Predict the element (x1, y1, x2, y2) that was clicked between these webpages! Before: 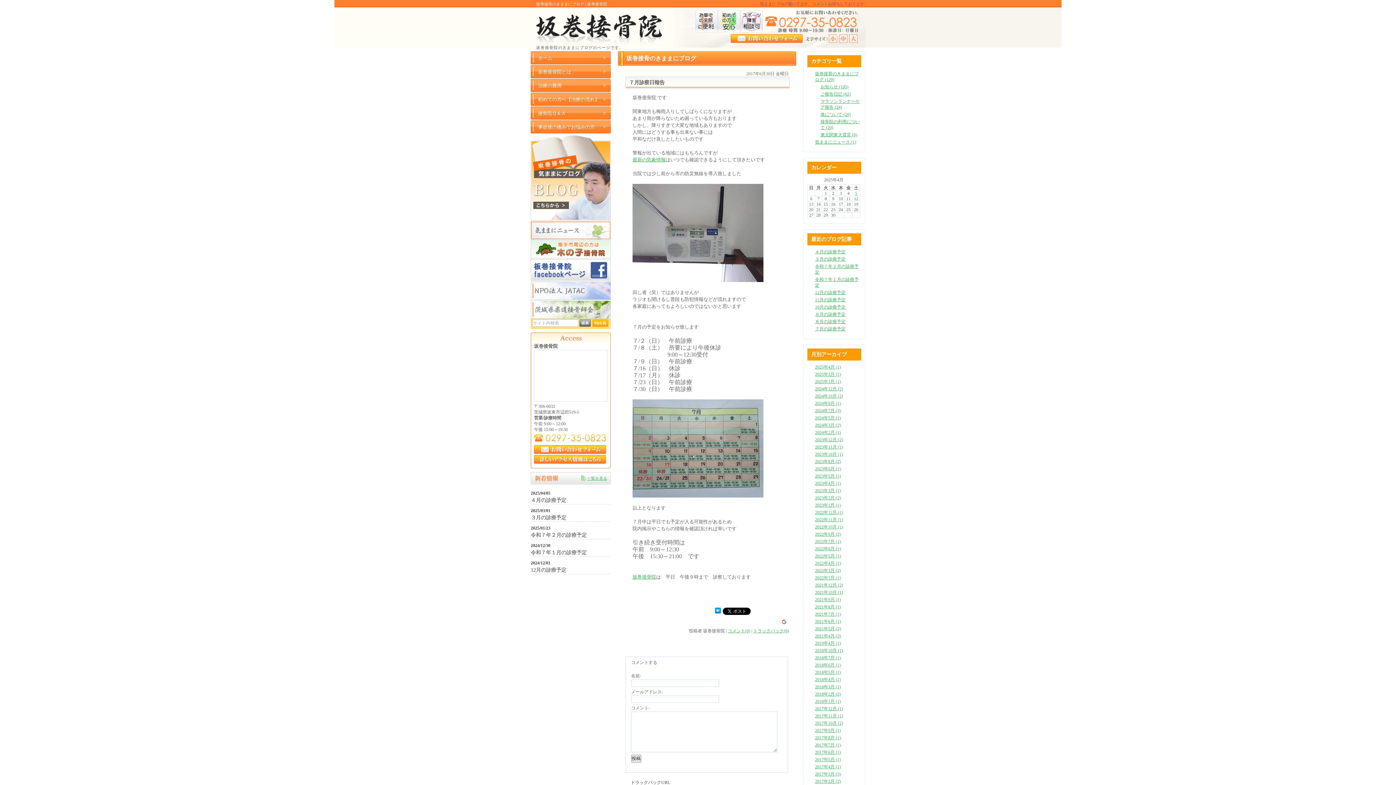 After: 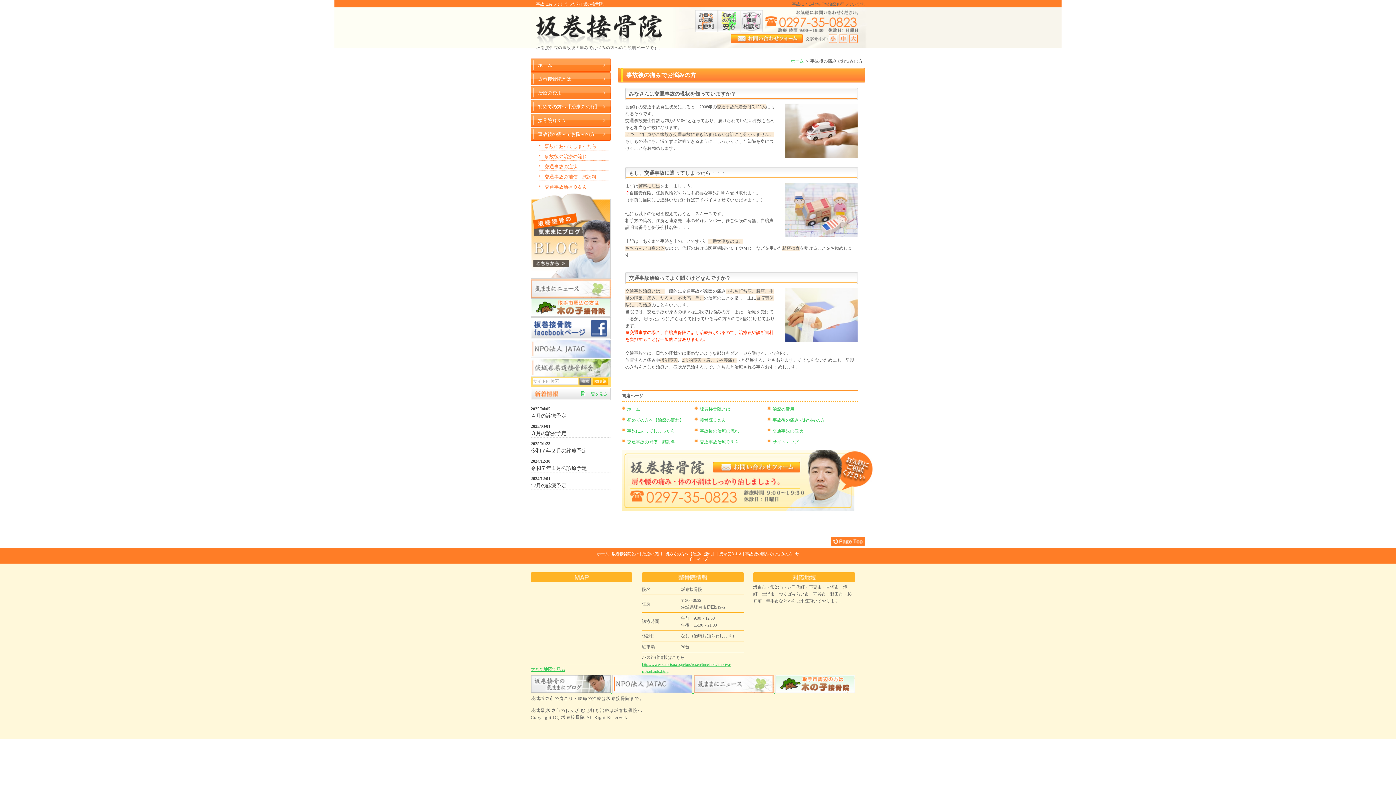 Action: label: 事故後の痛みでお悩みの方 bbox: (530, 120, 610, 133)